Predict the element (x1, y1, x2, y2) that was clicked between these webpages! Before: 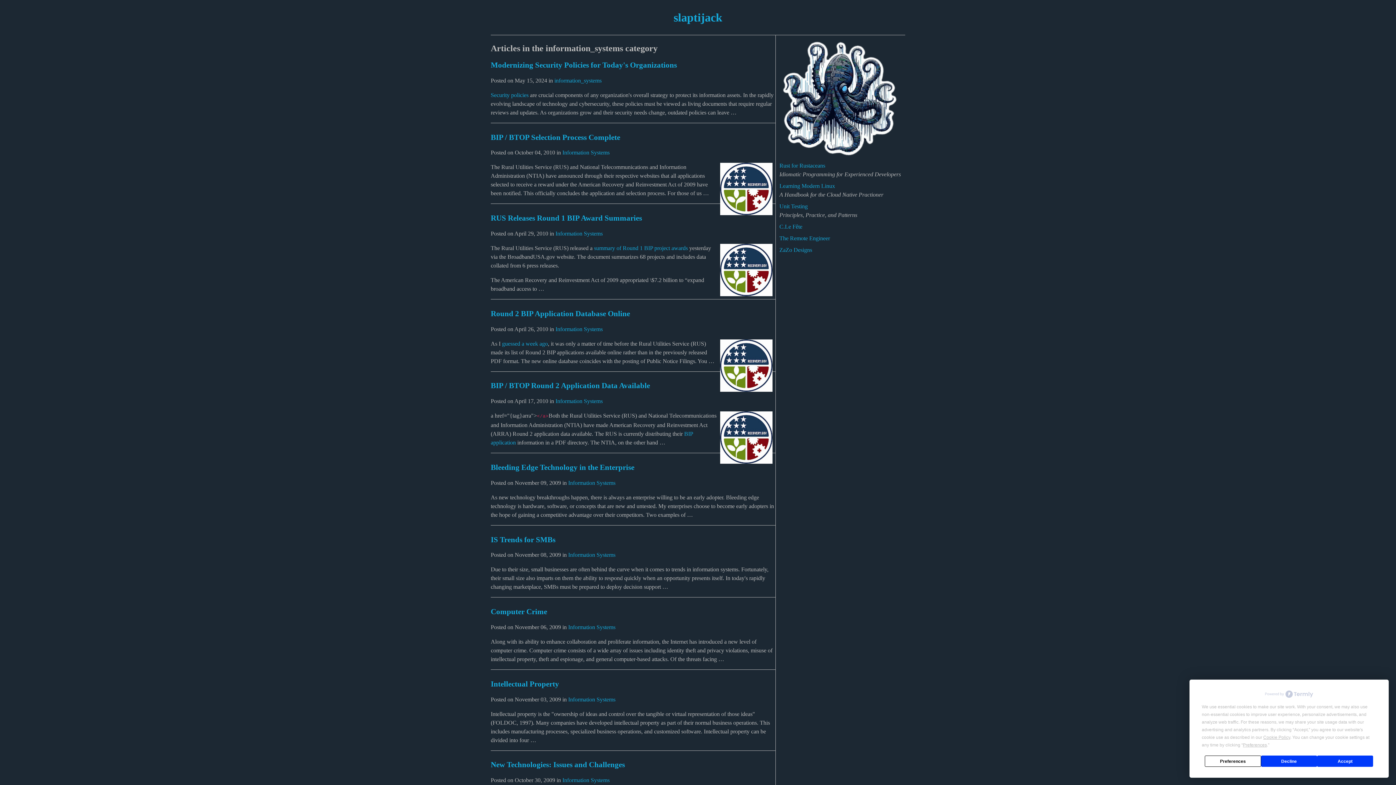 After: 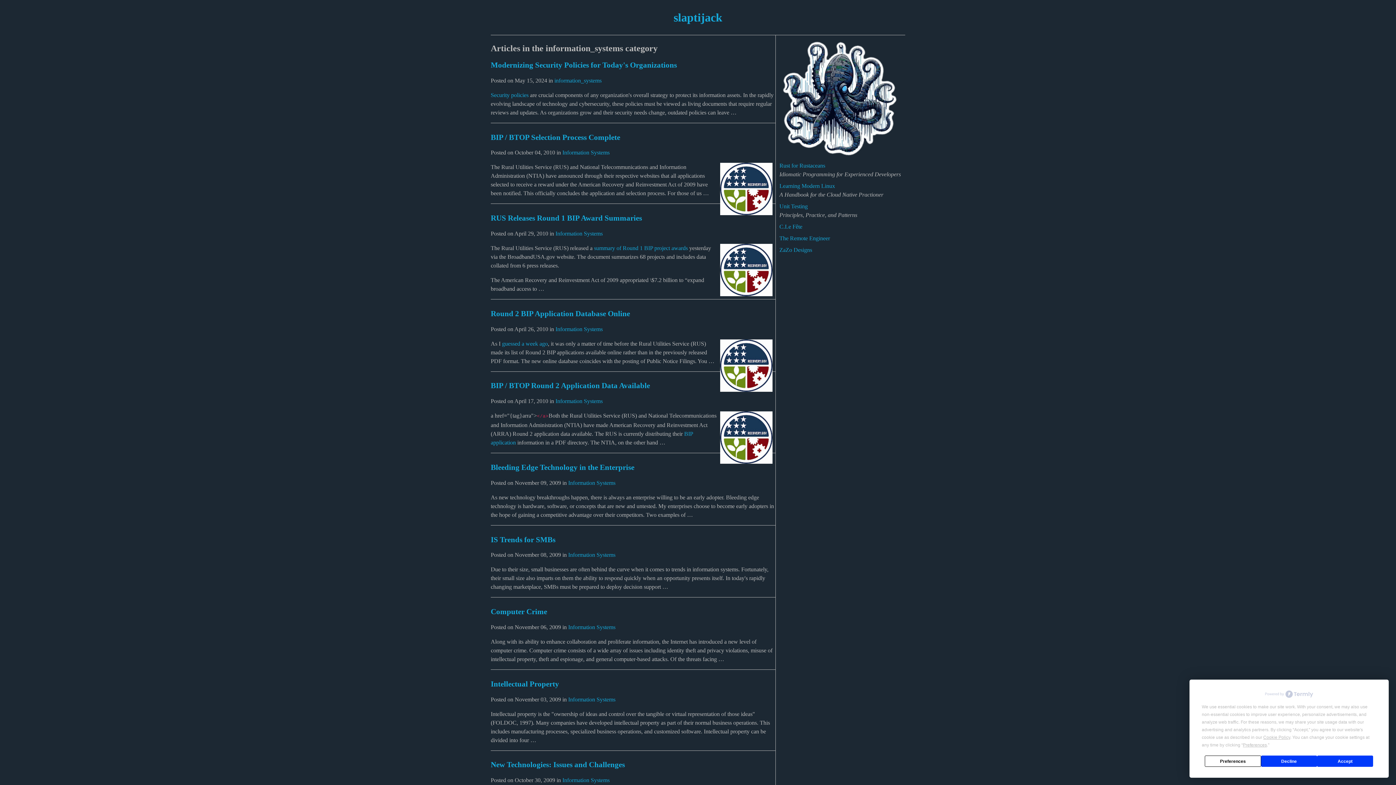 Action: bbox: (568, 479, 615, 486) label: Information Systems